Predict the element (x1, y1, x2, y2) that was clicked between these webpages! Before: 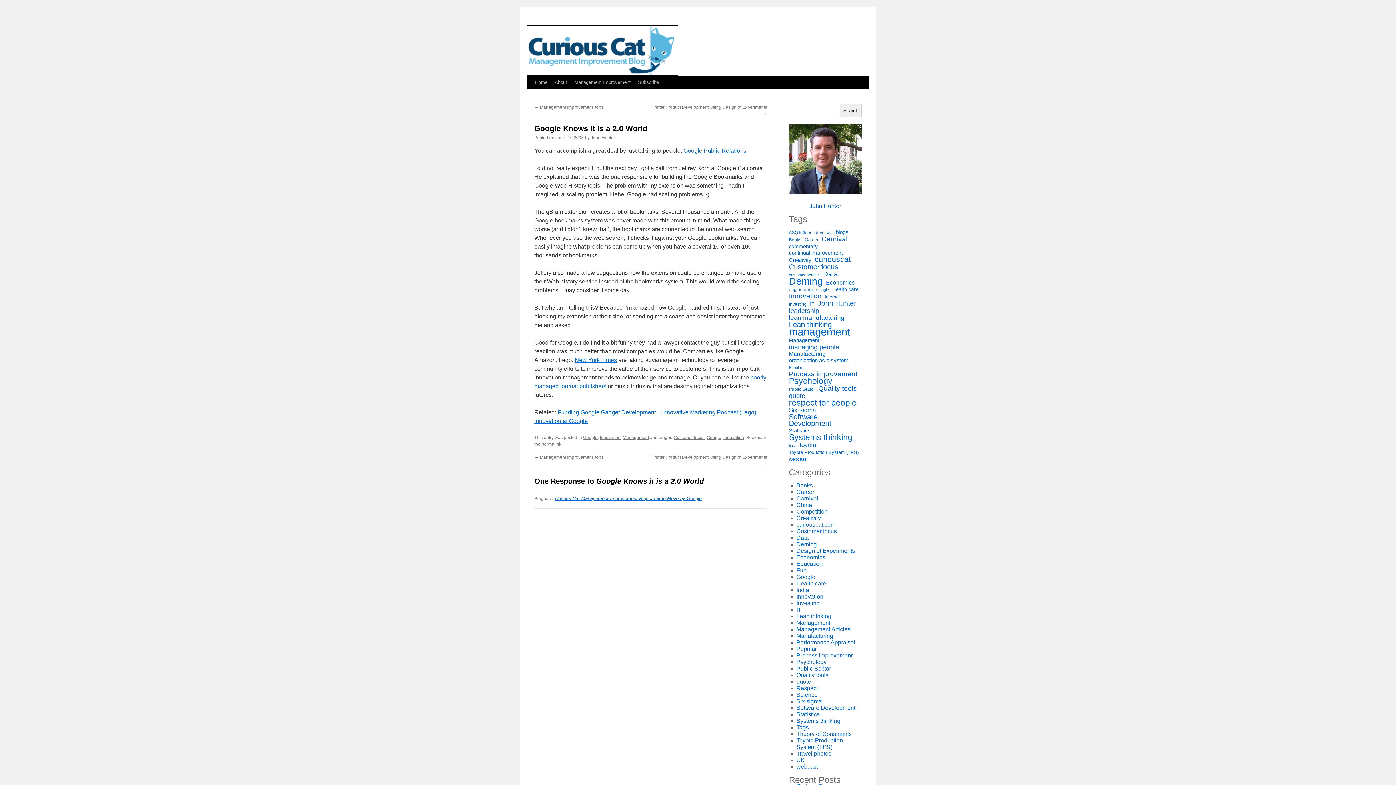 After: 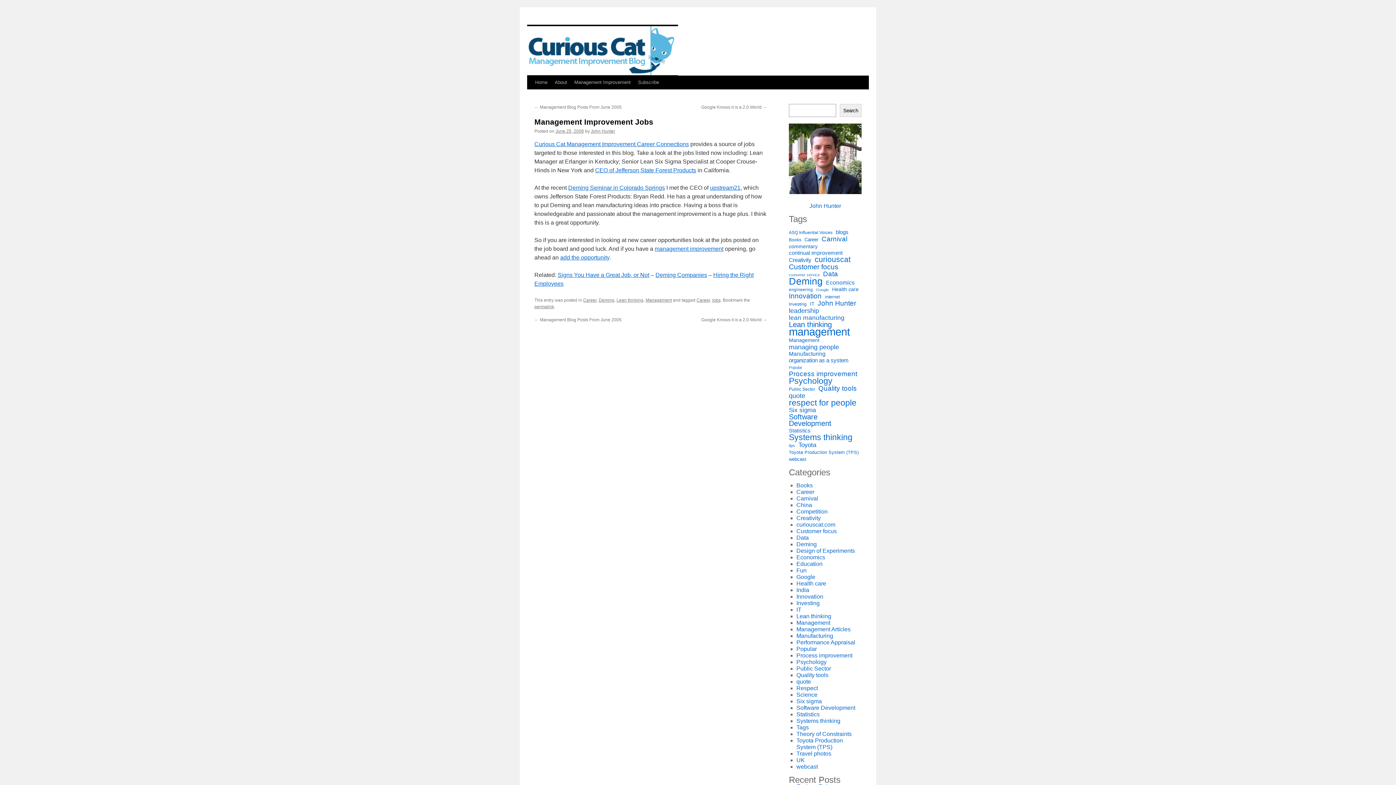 Action: bbox: (534, 454, 603, 460) label: ← Management Improvement Jobs